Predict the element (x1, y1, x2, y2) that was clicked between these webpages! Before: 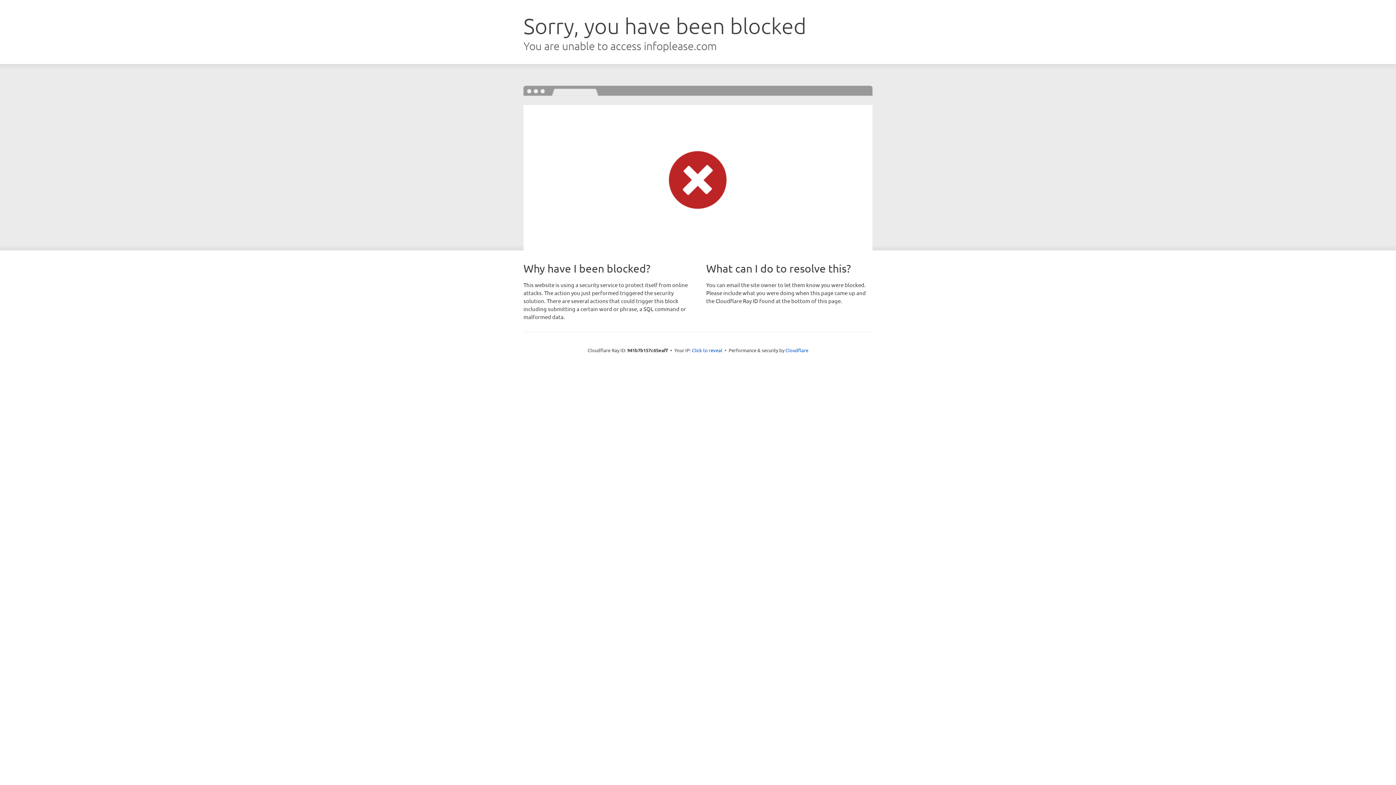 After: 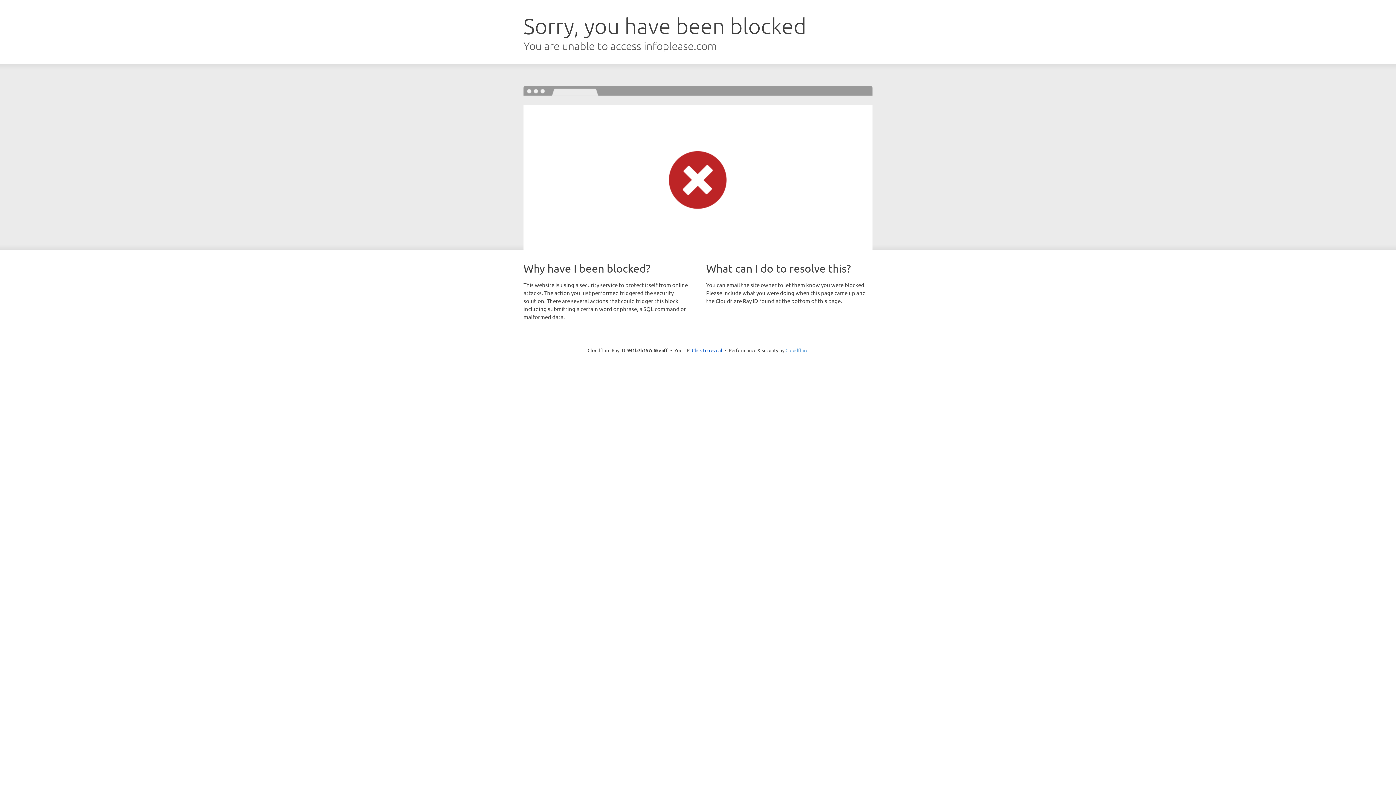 Action: label: Cloudflare bbox: (785, 347, 808, 353)